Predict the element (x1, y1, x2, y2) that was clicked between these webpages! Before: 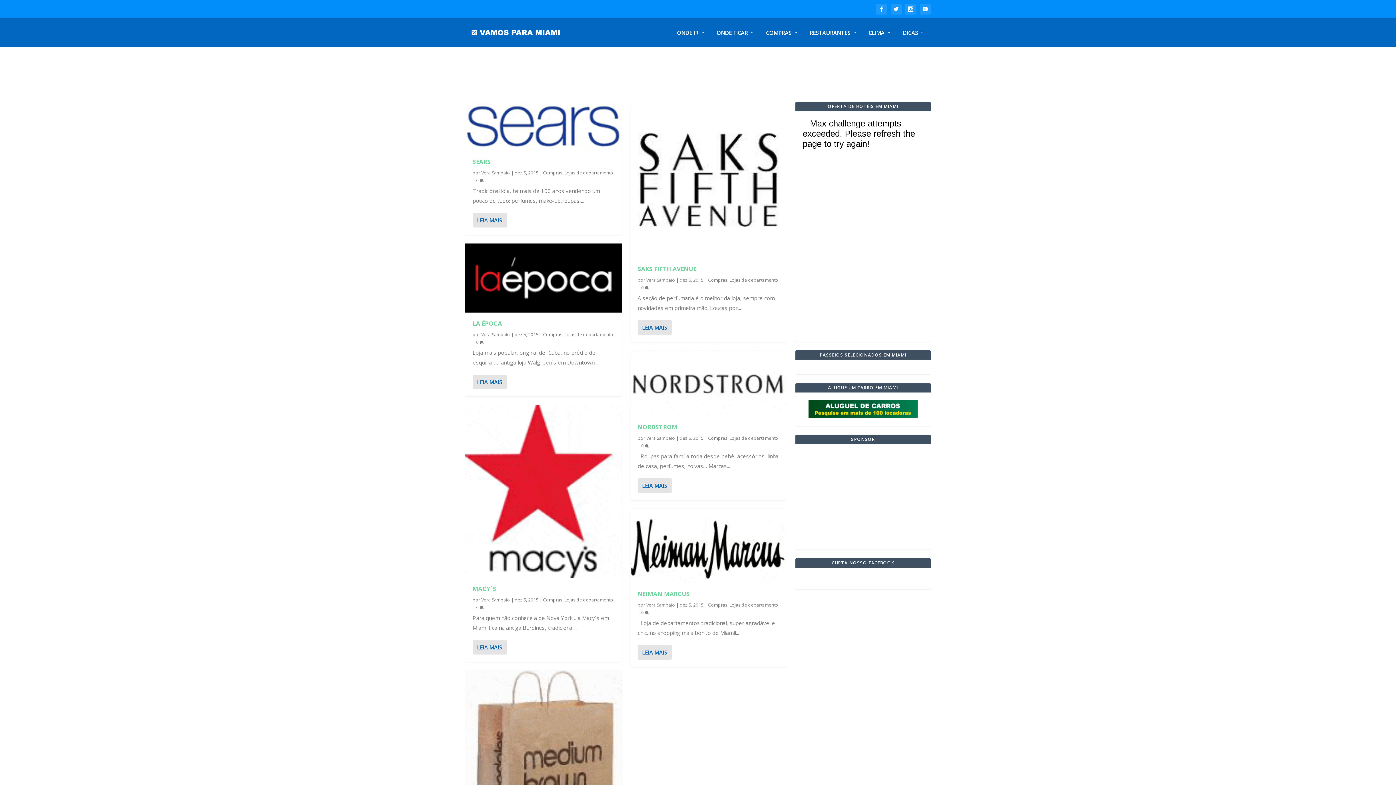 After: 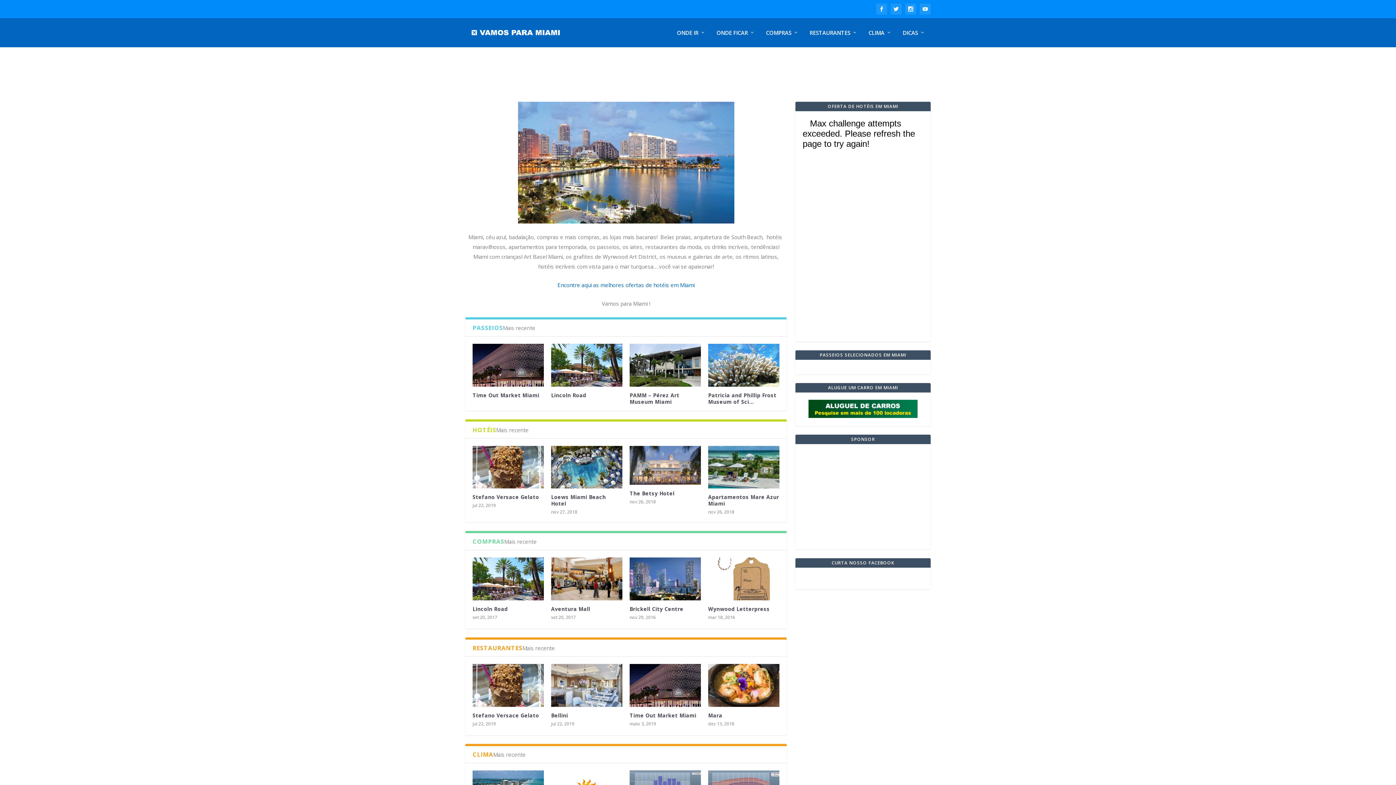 Action: bbox: (465, 18, 566, 47)